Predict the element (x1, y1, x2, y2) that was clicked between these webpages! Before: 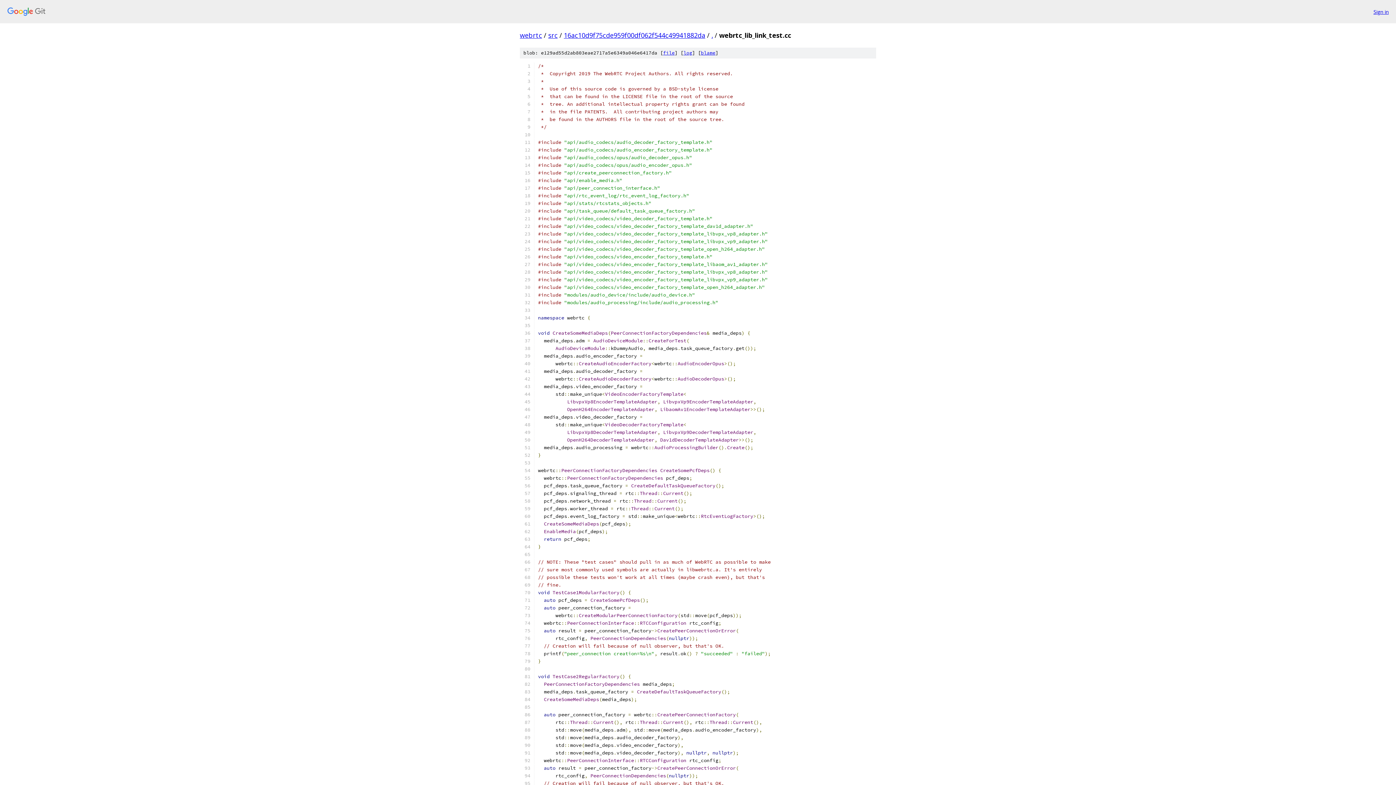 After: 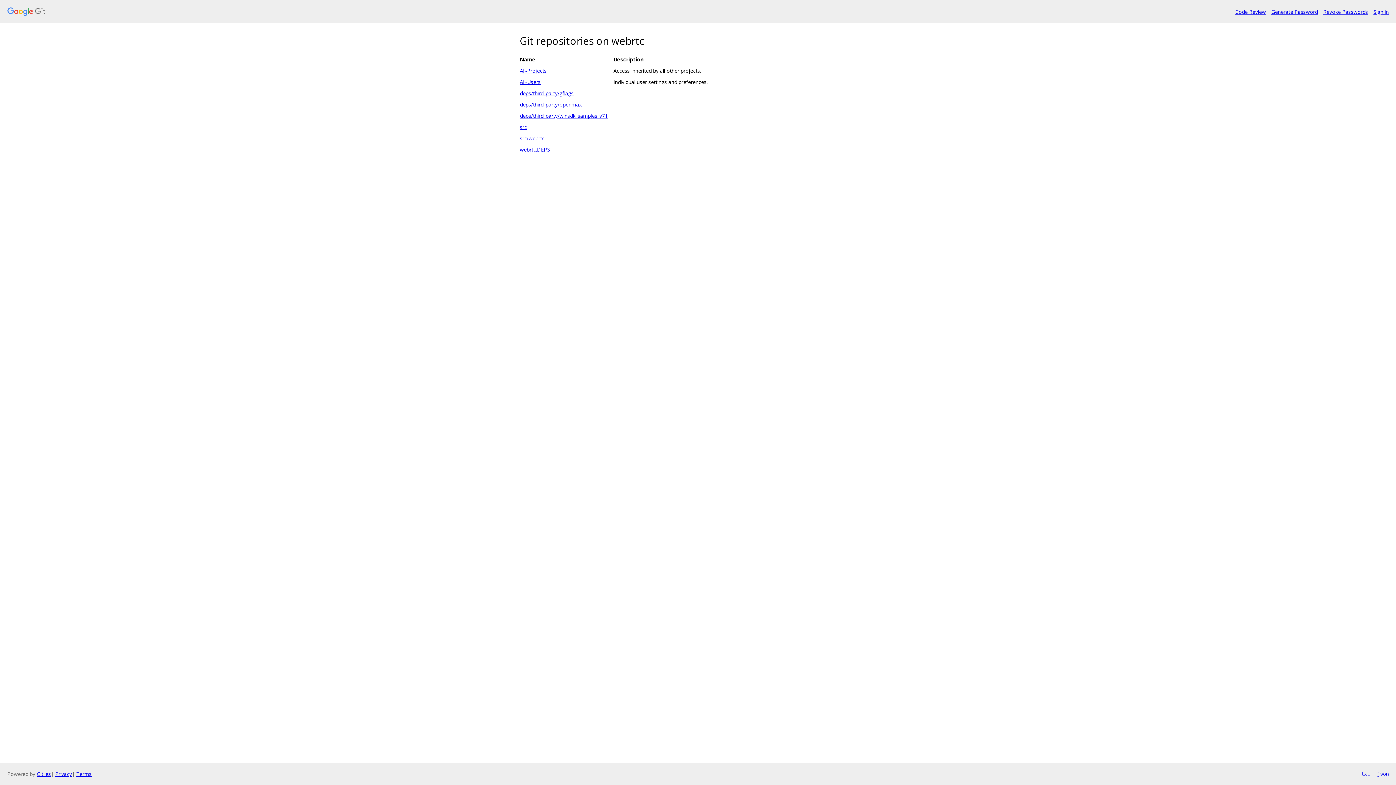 Action: label: webrtc bbox: (520, 30, 542, 39)